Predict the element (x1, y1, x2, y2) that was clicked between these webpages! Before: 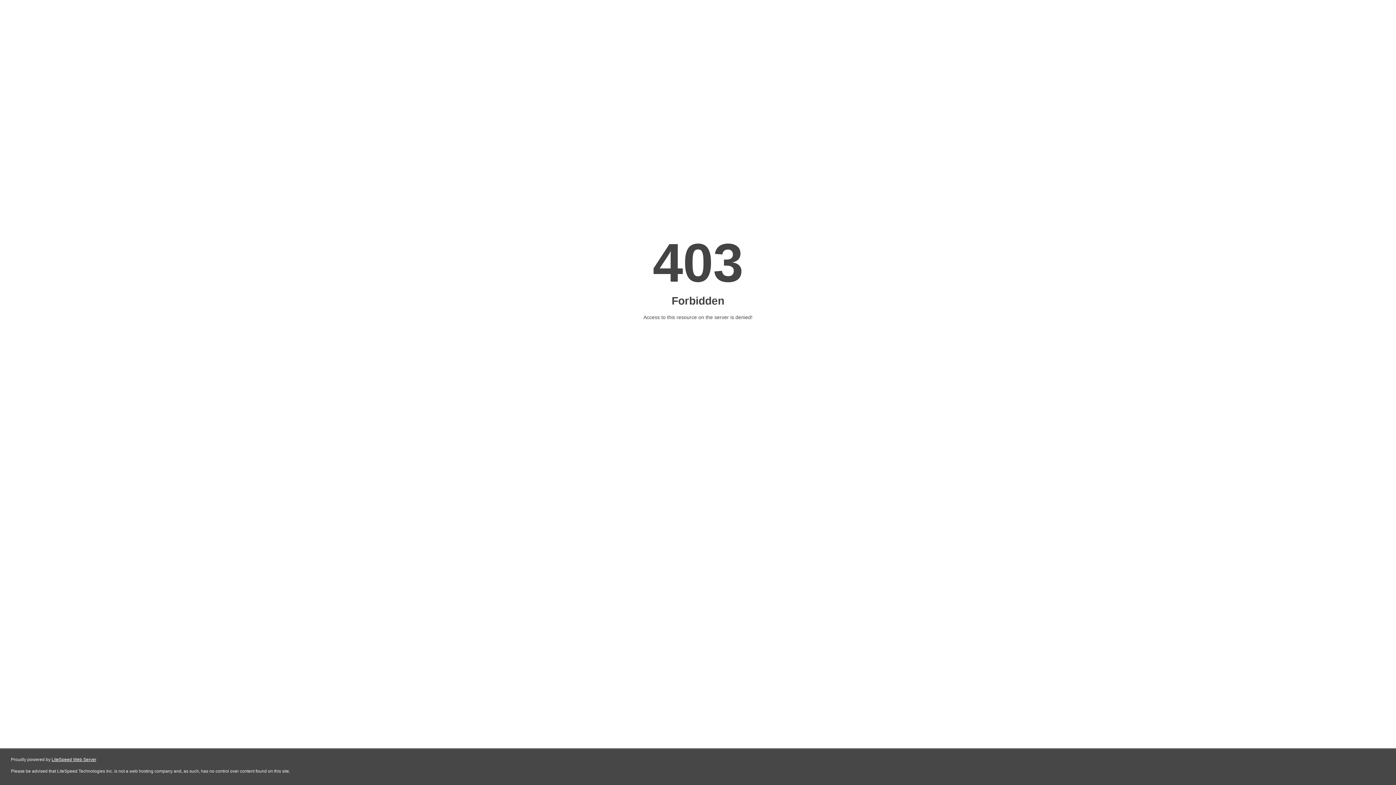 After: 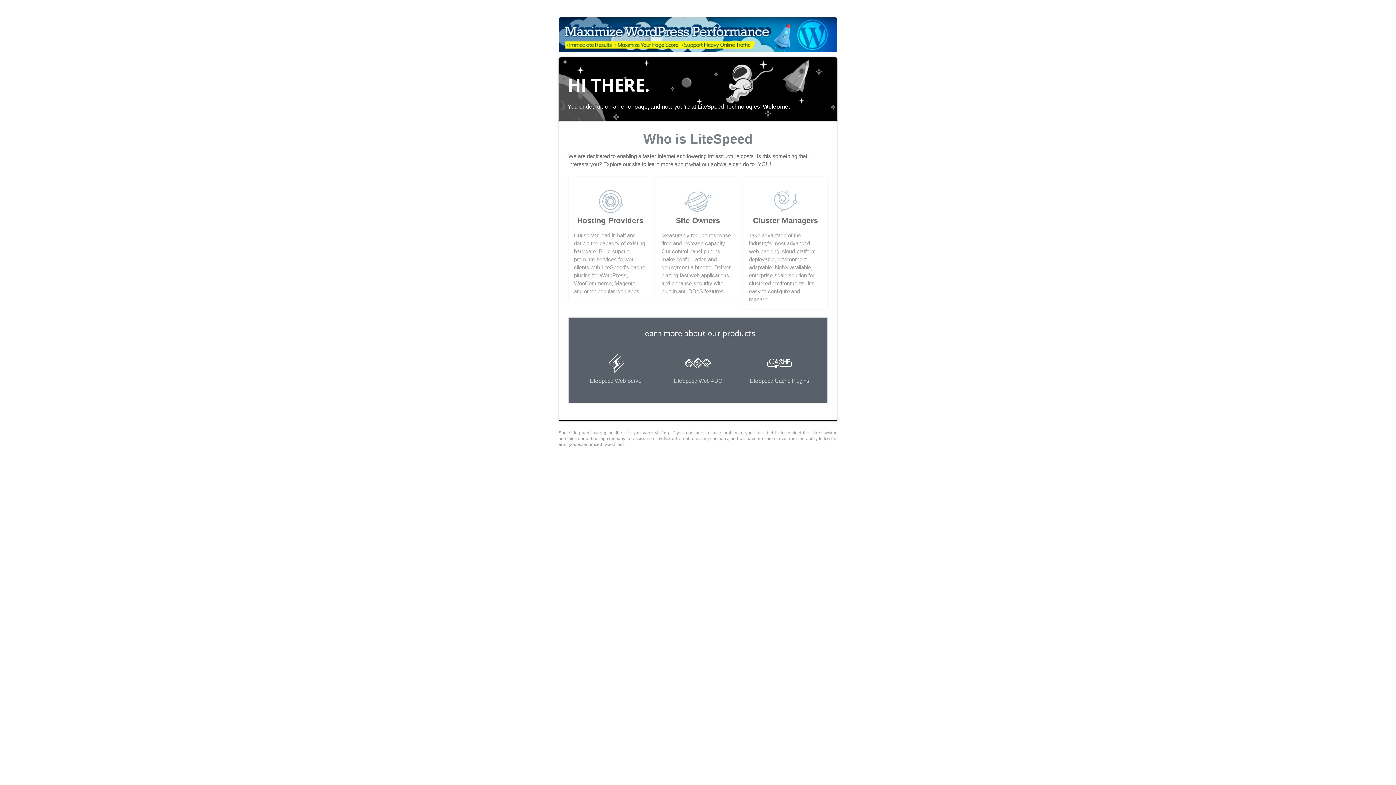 Action: bbox: (51, 757, 96, 762) label: LiteSpeed Web Server